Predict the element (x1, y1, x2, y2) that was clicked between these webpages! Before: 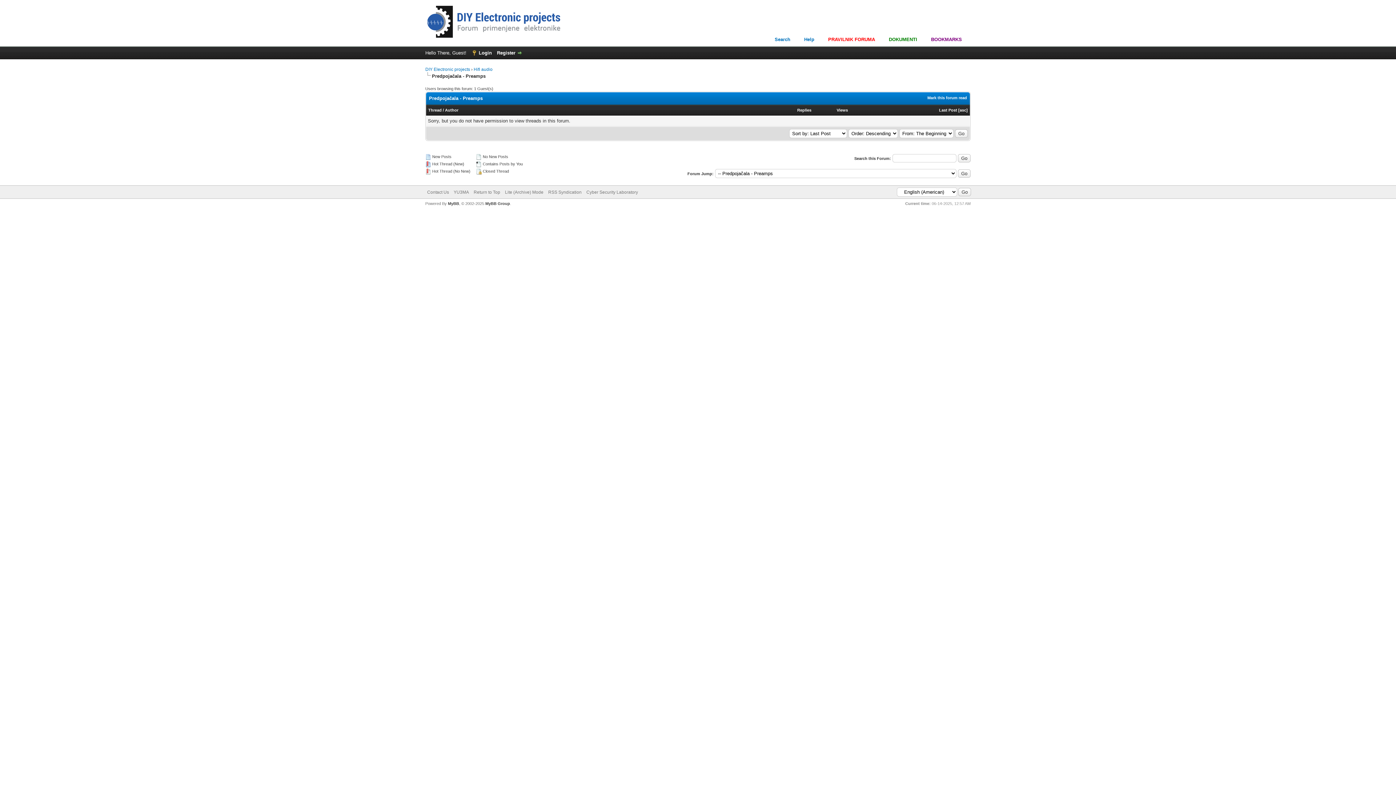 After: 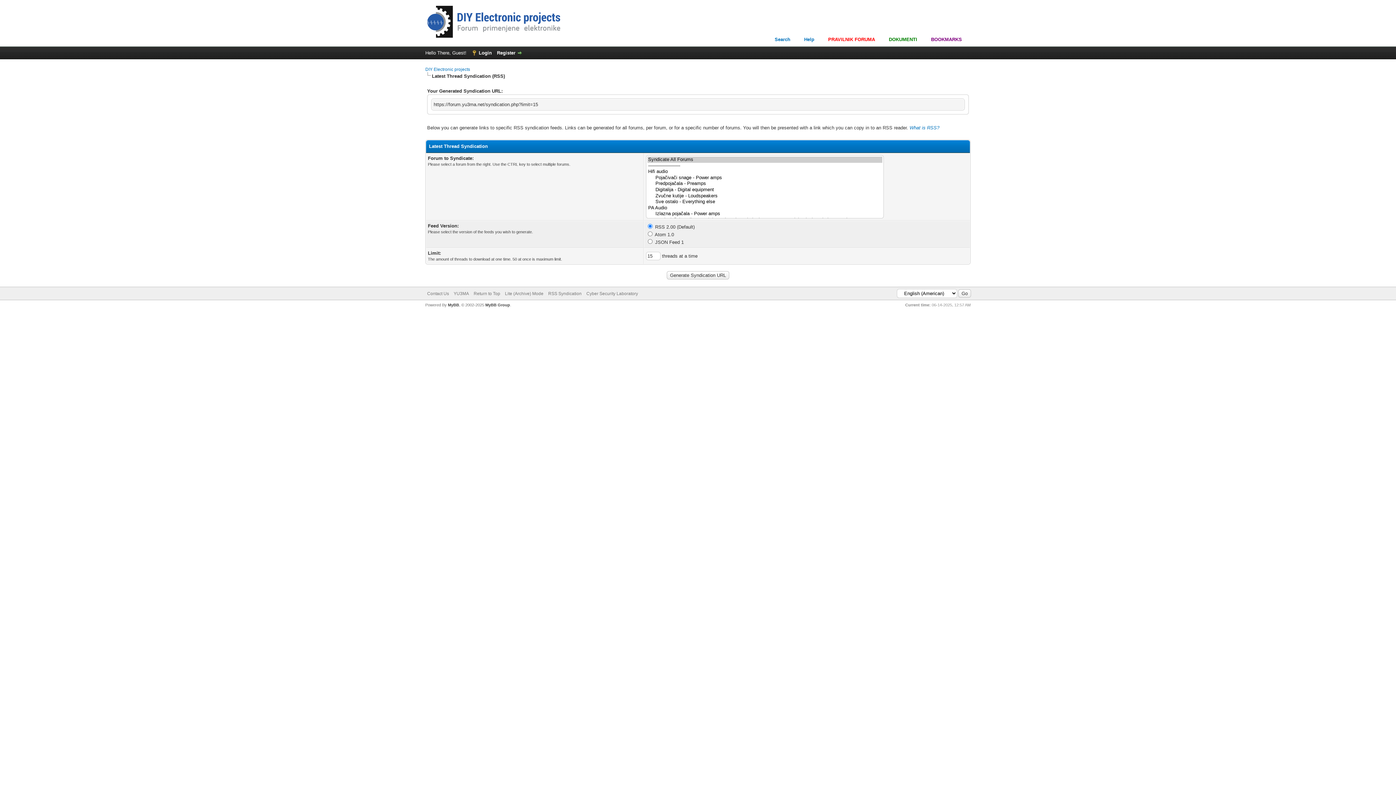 Action: bbox: (548, 189, 581, 194) label: RSS Syndication